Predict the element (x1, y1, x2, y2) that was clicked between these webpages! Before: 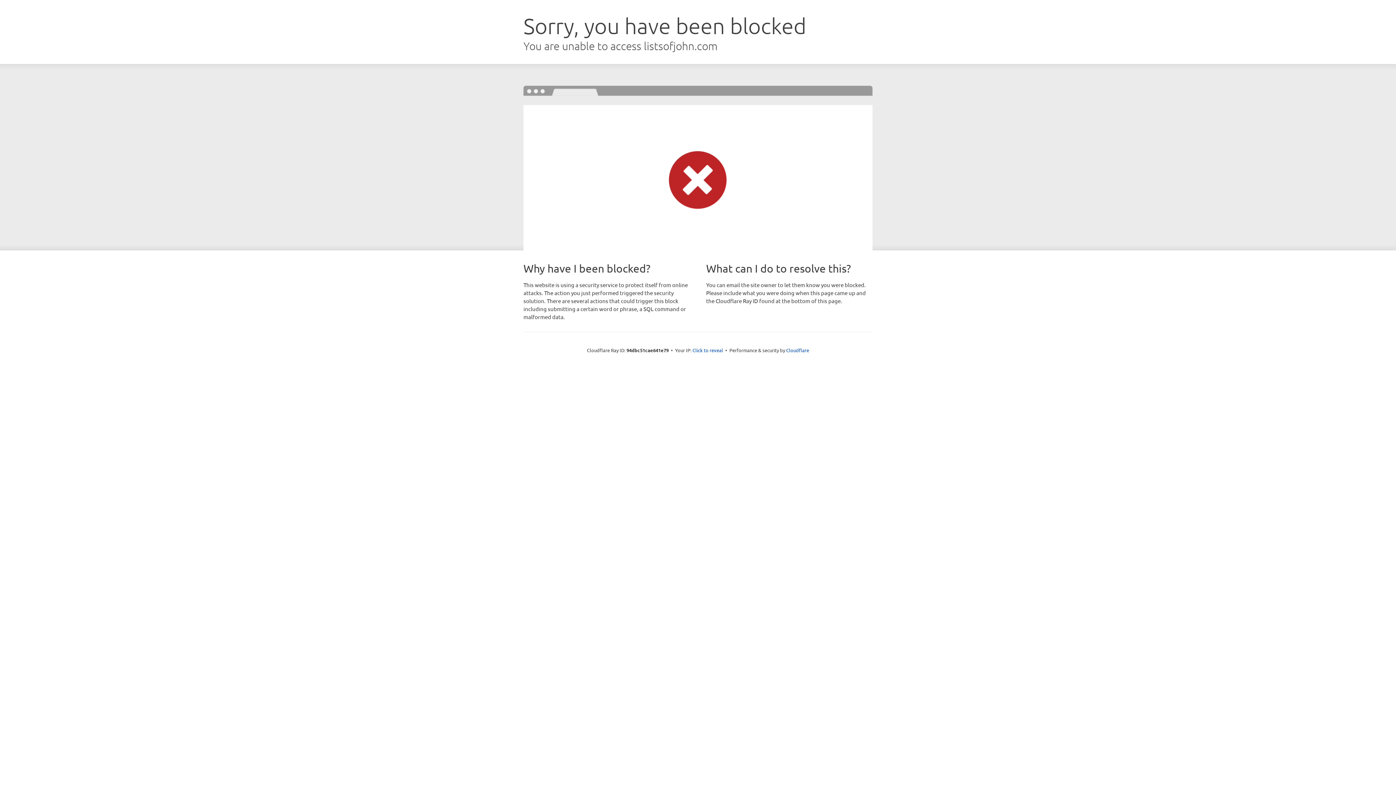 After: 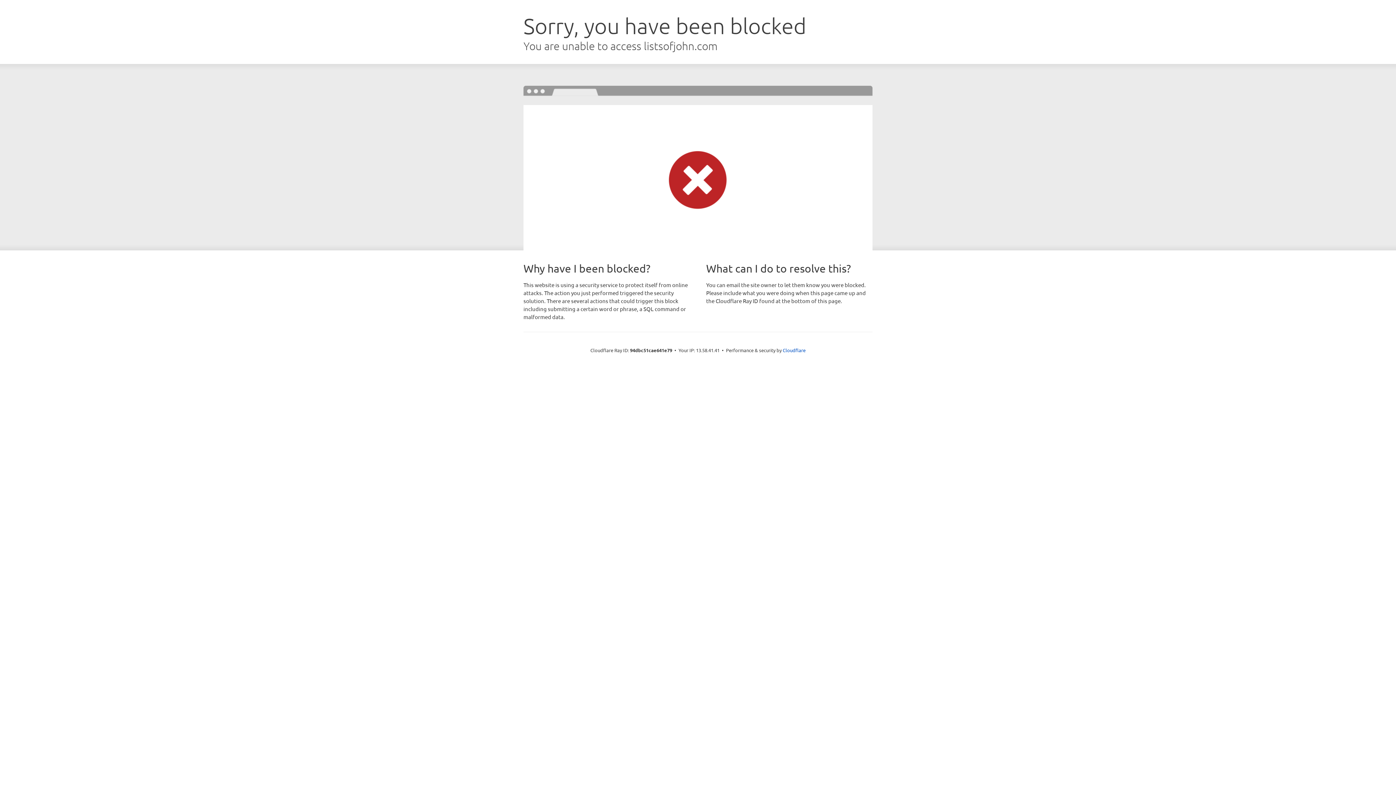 Action: bbox: (692, 346, 723, 353) label: Click to reveal